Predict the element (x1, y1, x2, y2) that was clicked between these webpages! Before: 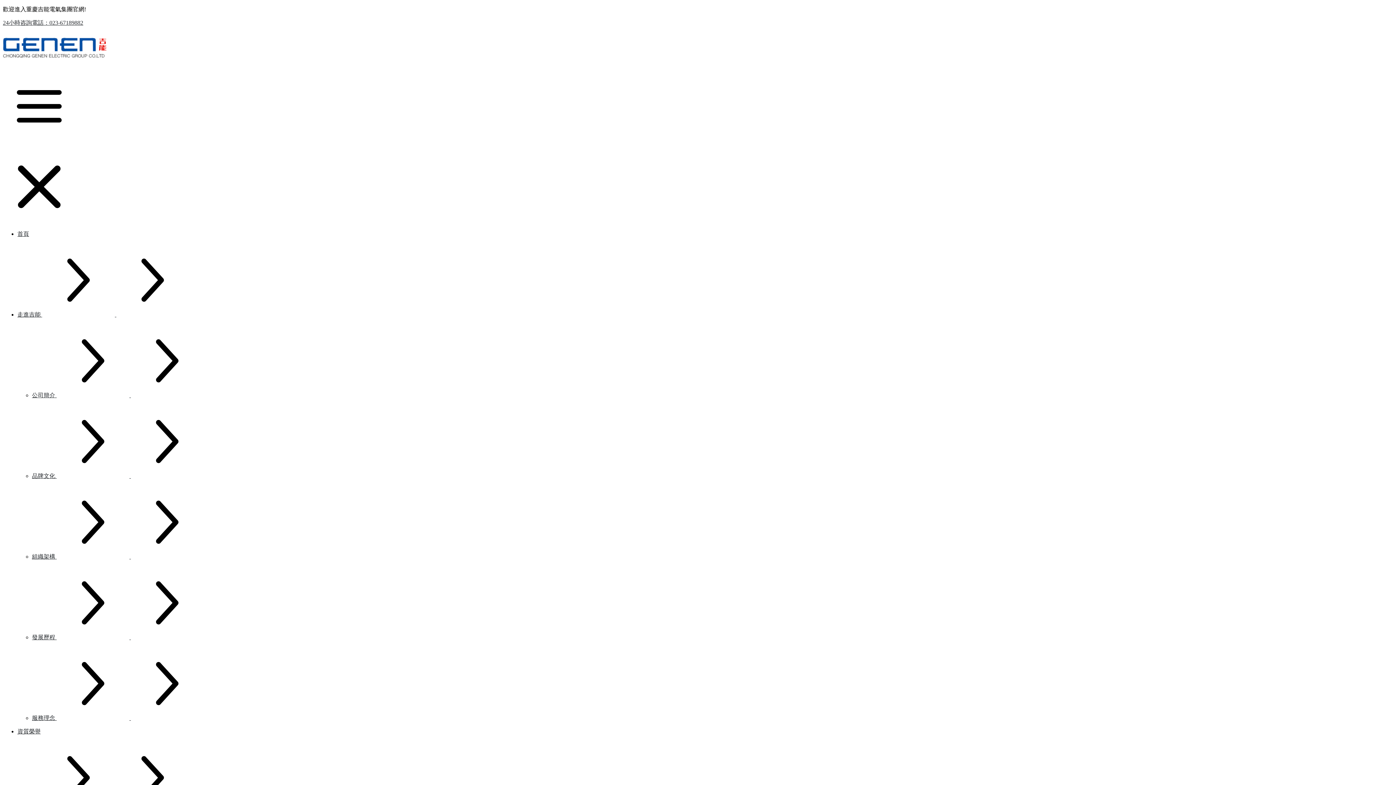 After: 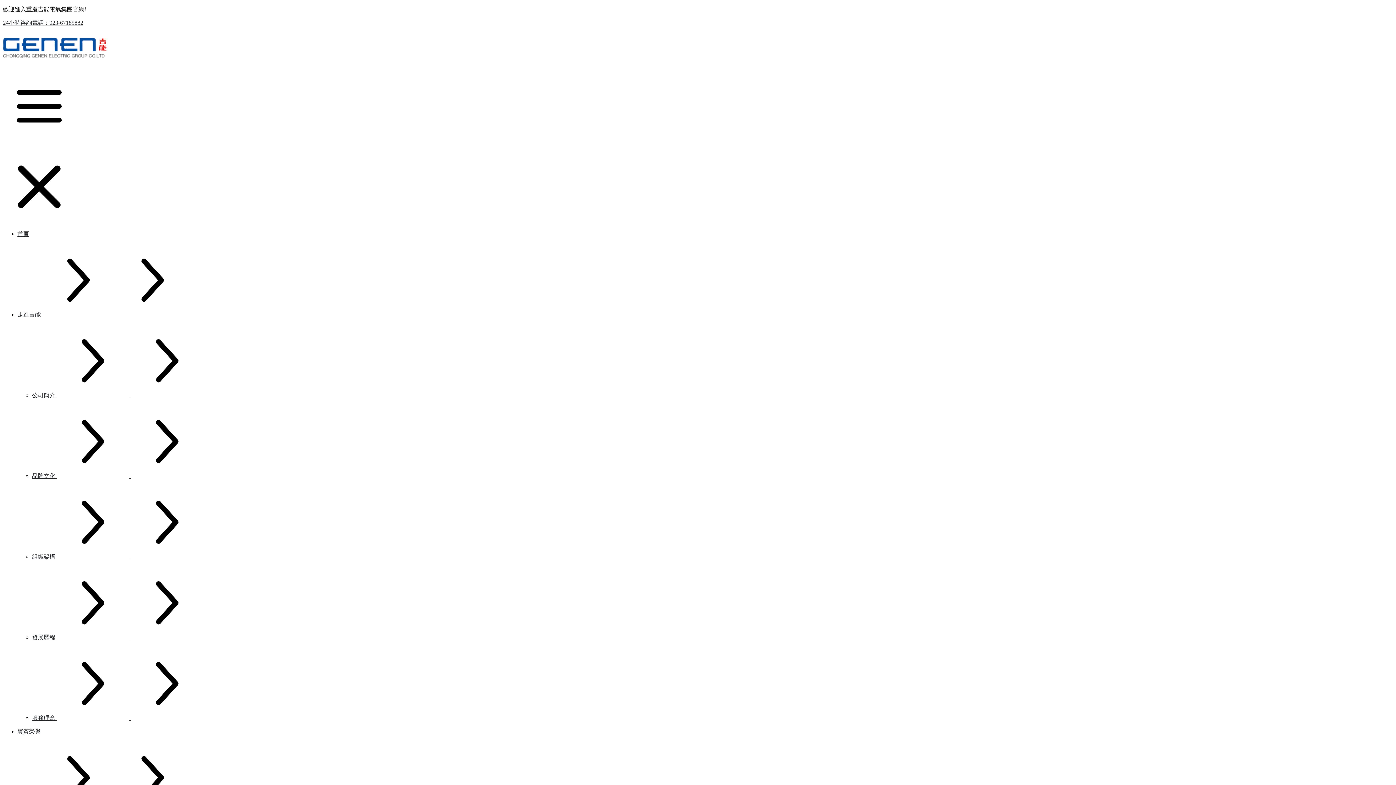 Action: bbox: (32, 392, 130, 398) label: 公司簡介  